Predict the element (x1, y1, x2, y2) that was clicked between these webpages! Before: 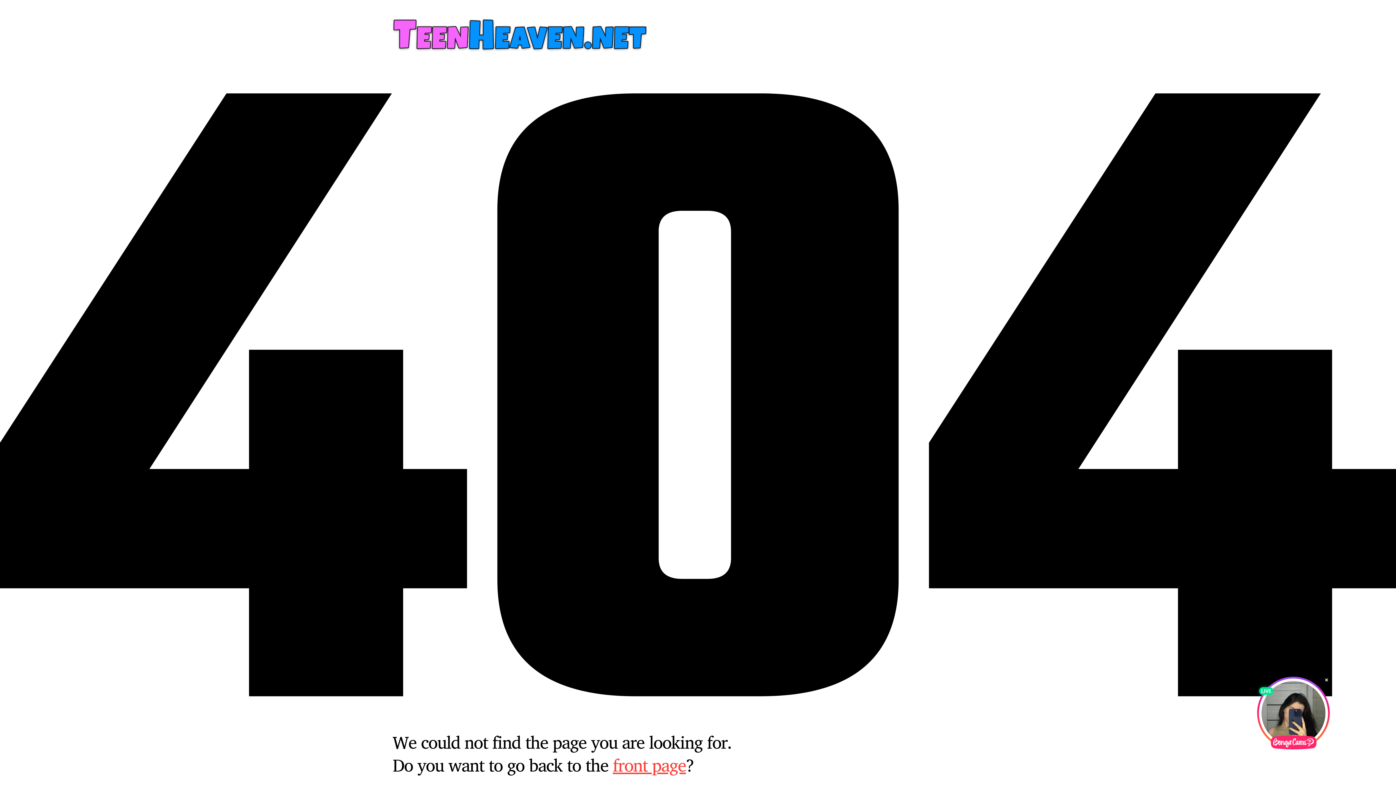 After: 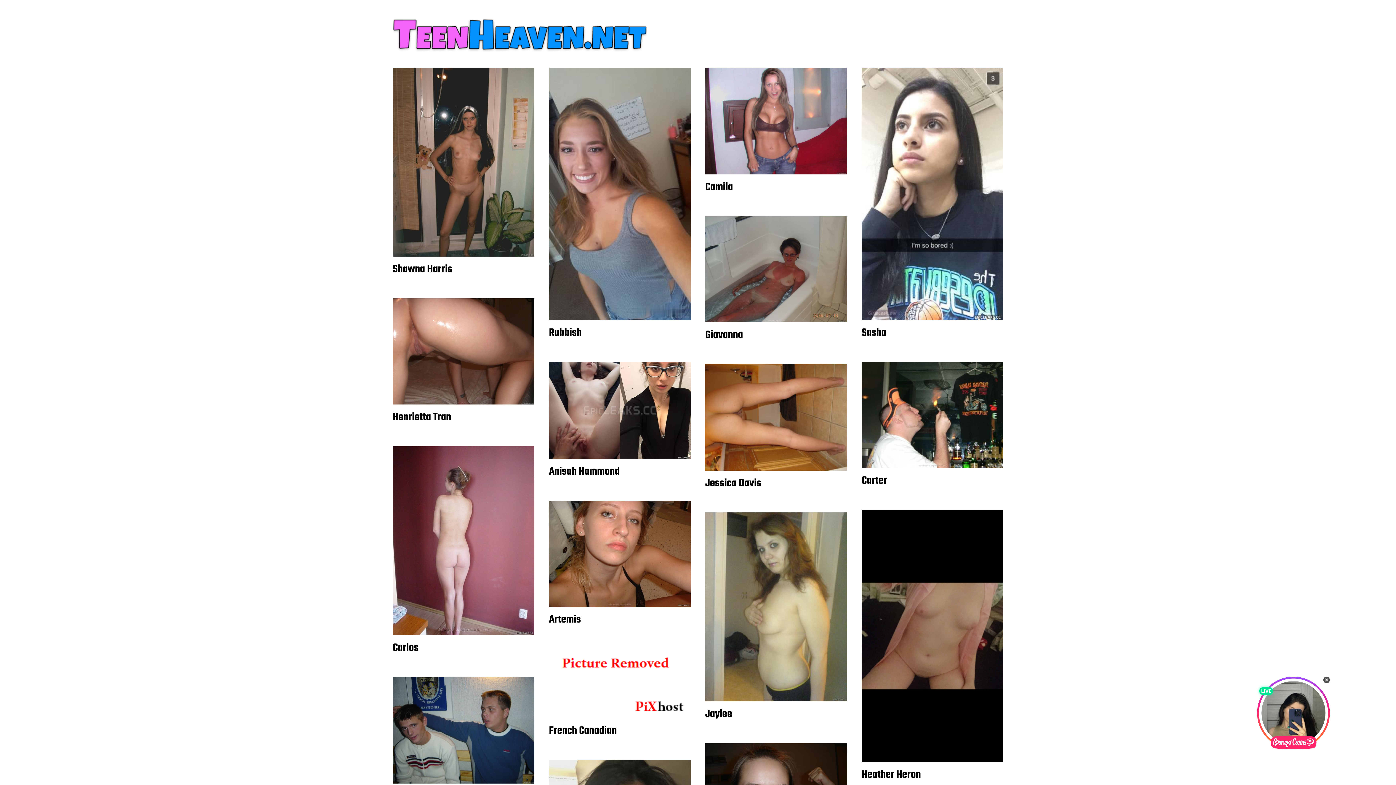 Action: bbox: (612, 751, 686, 779) label: front page